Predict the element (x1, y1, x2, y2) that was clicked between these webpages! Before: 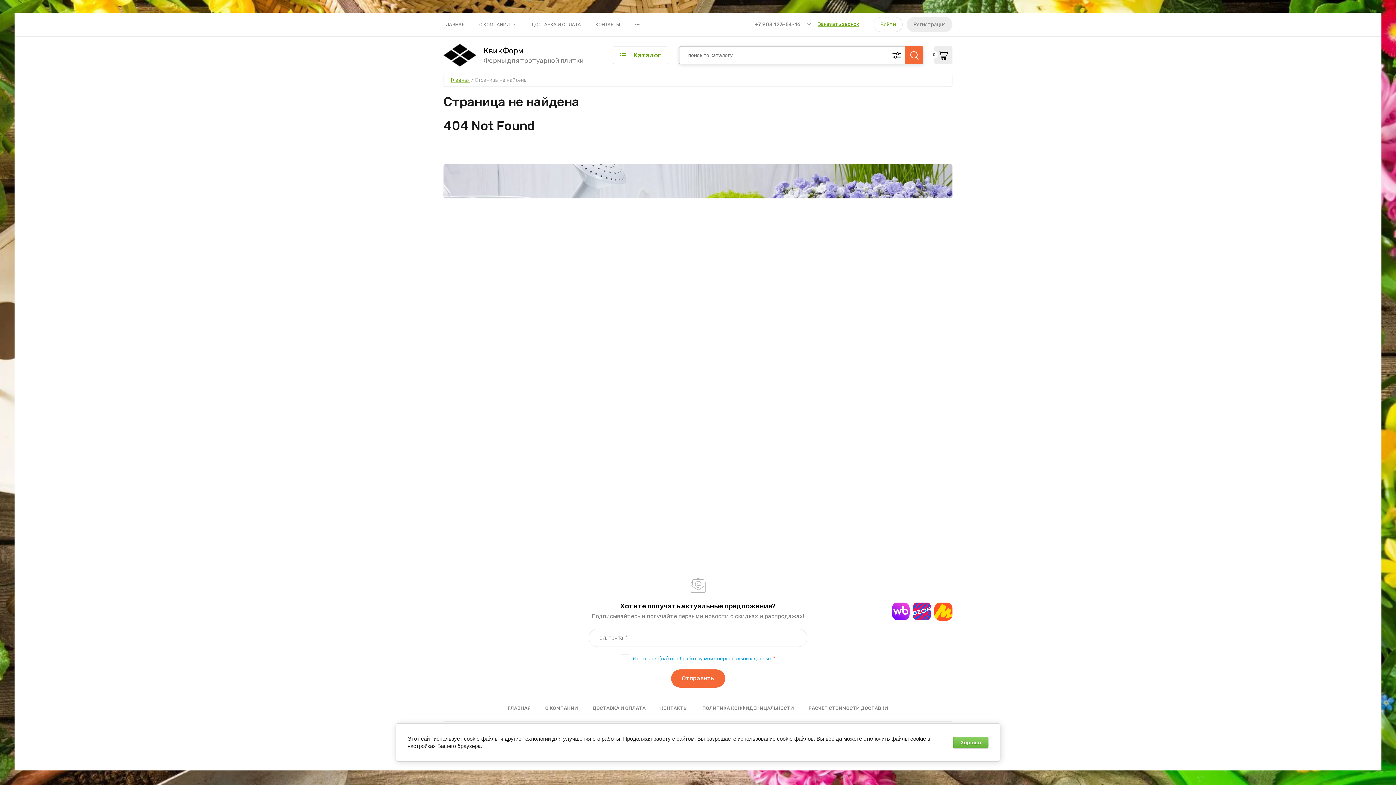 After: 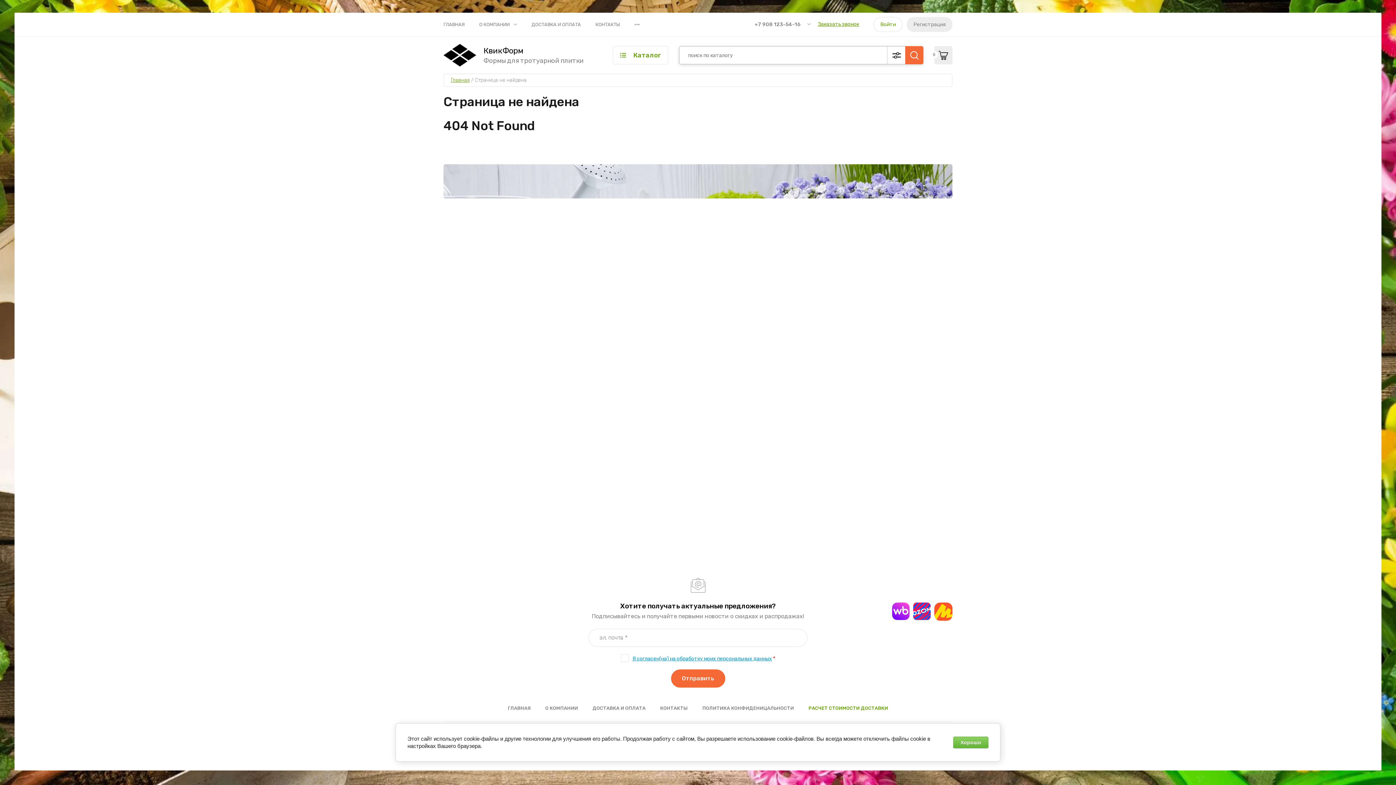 Action: label: РАСЧЕТ СТОИМОСТИ ДОСТАВКИ bbox: (808, 704, 888, 712)